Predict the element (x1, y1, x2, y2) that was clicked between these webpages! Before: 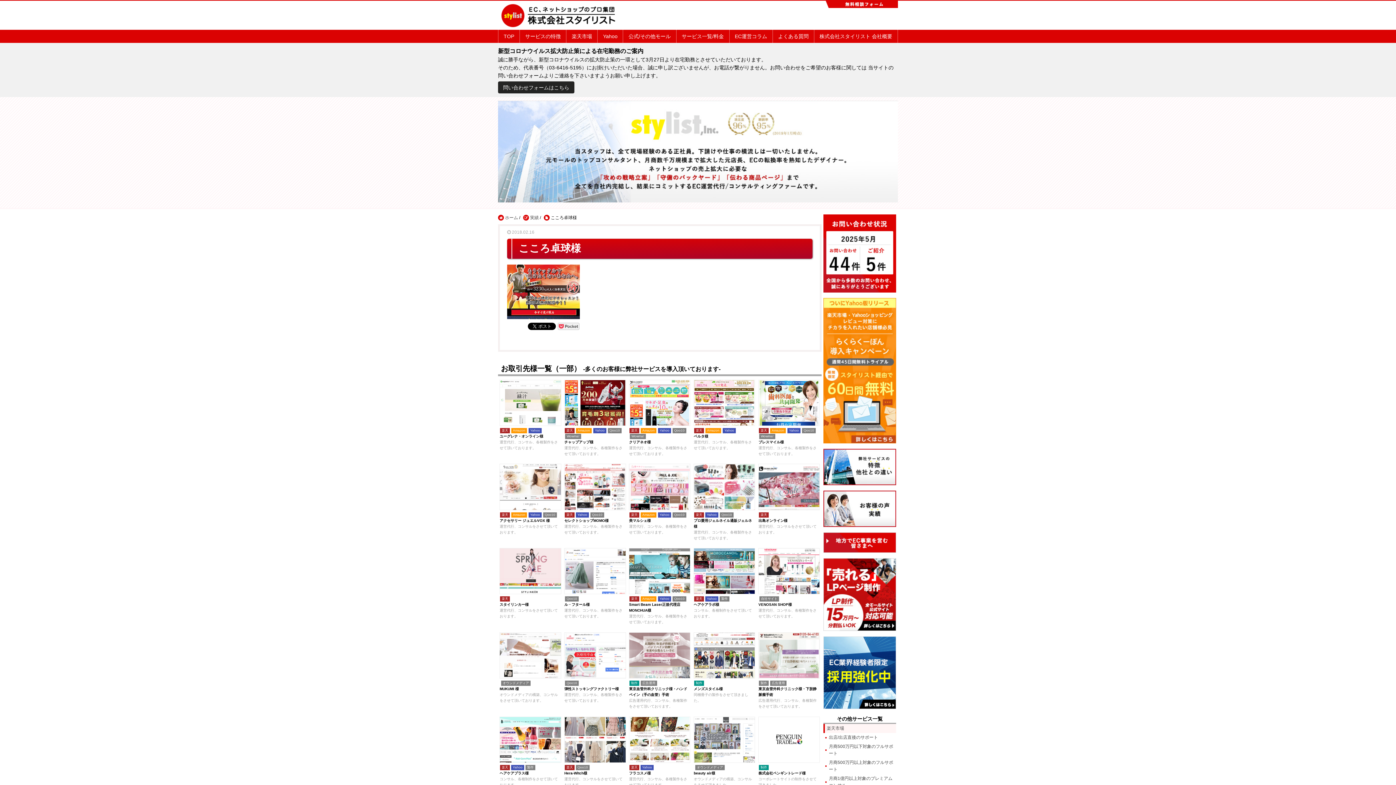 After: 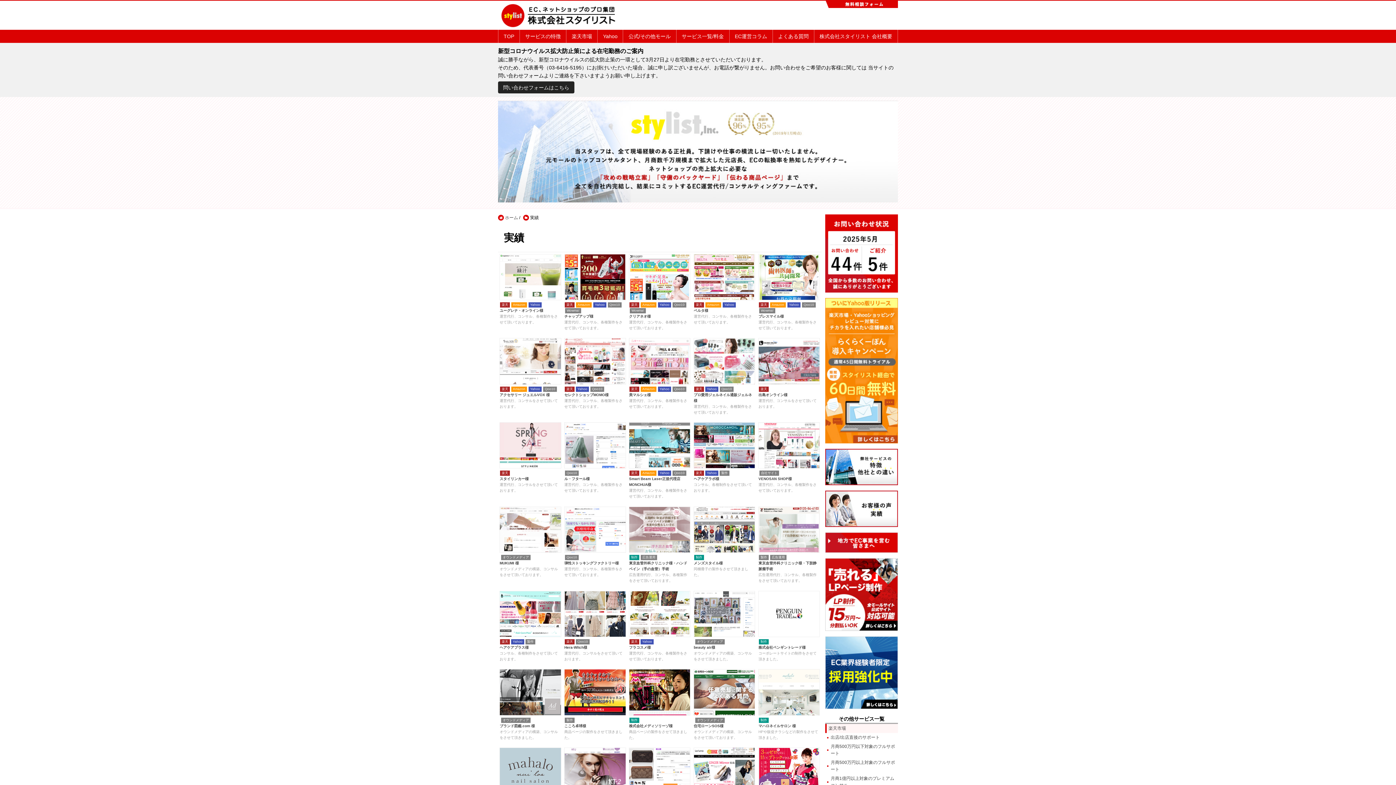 Action: label:  実績 bbox: (523, 215, 538, 220)